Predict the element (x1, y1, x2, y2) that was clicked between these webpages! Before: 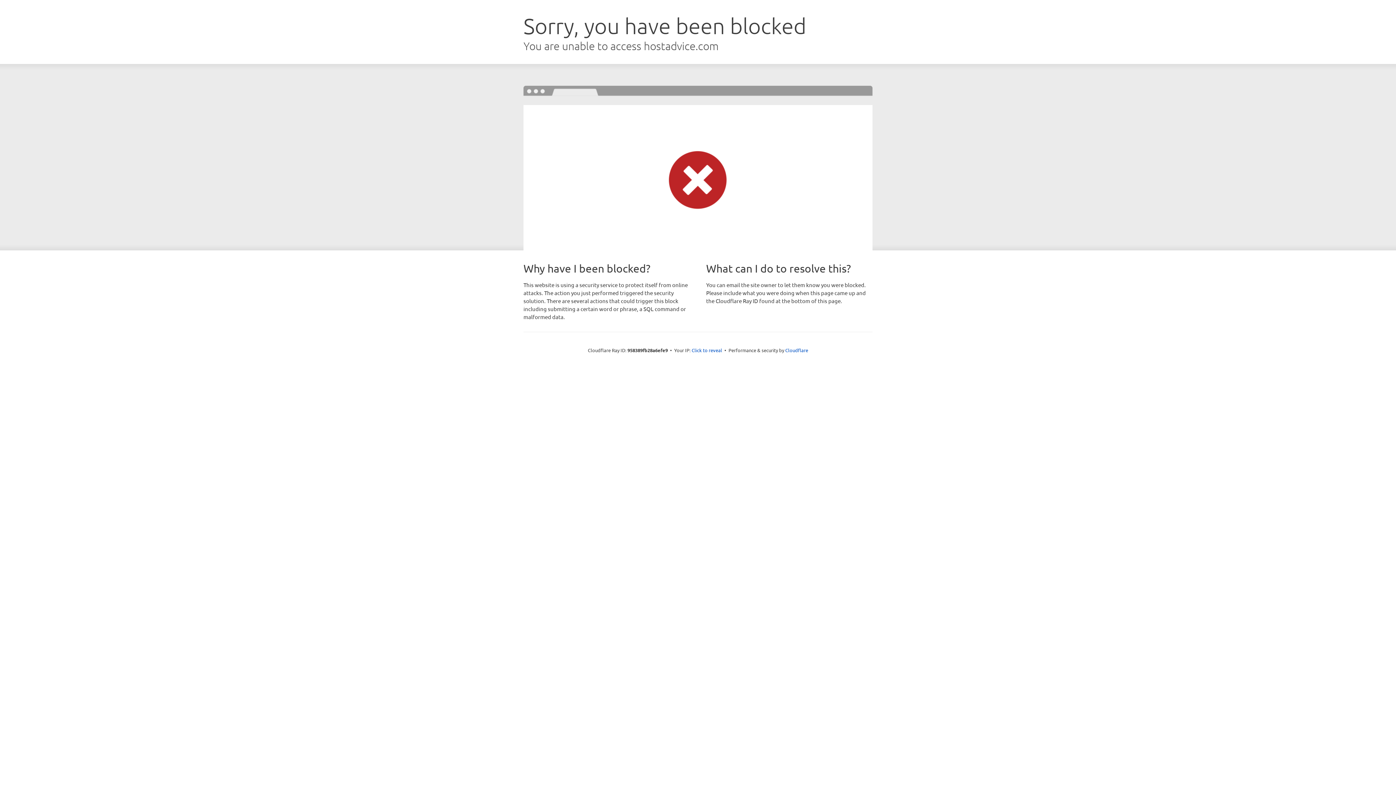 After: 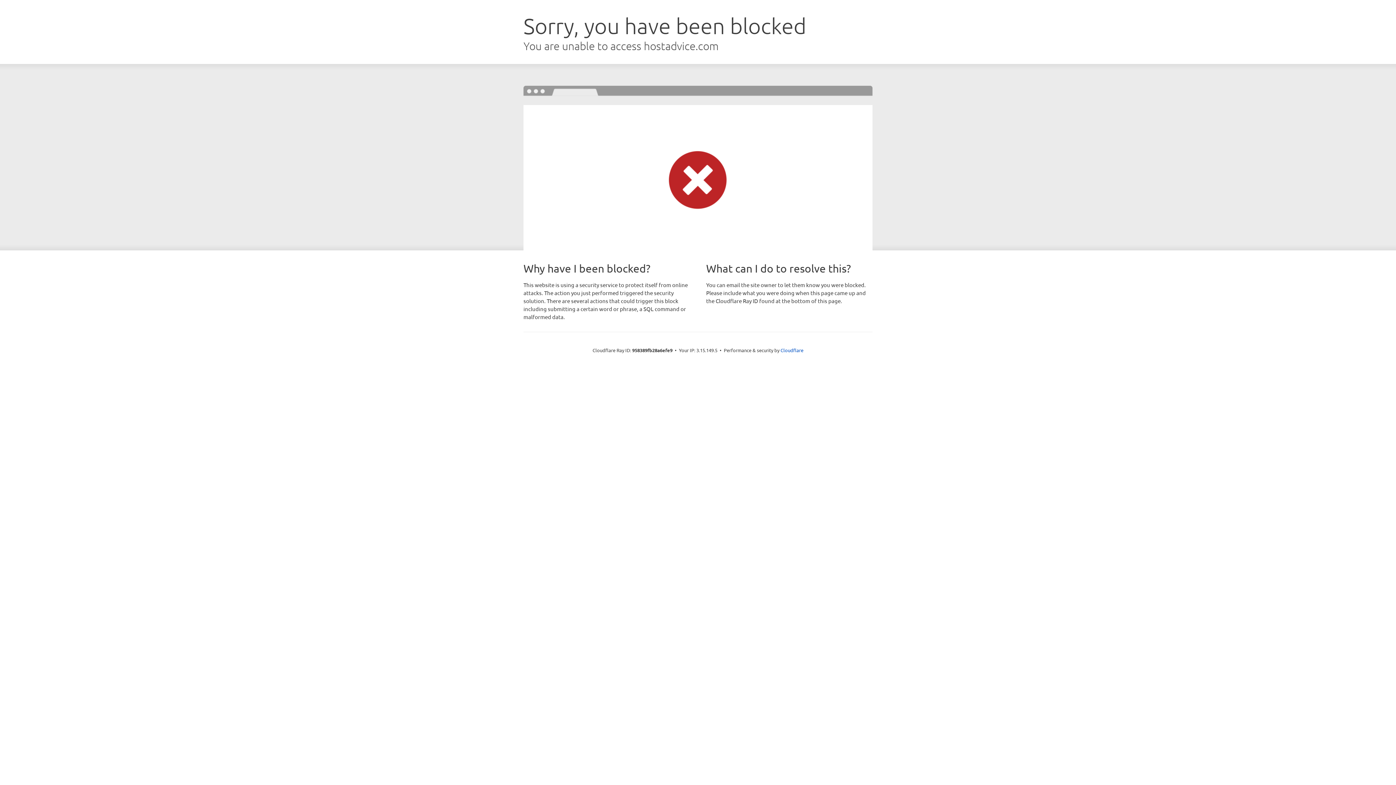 Action: bbox: (691, 346, 722, 353) label: Click to reveal